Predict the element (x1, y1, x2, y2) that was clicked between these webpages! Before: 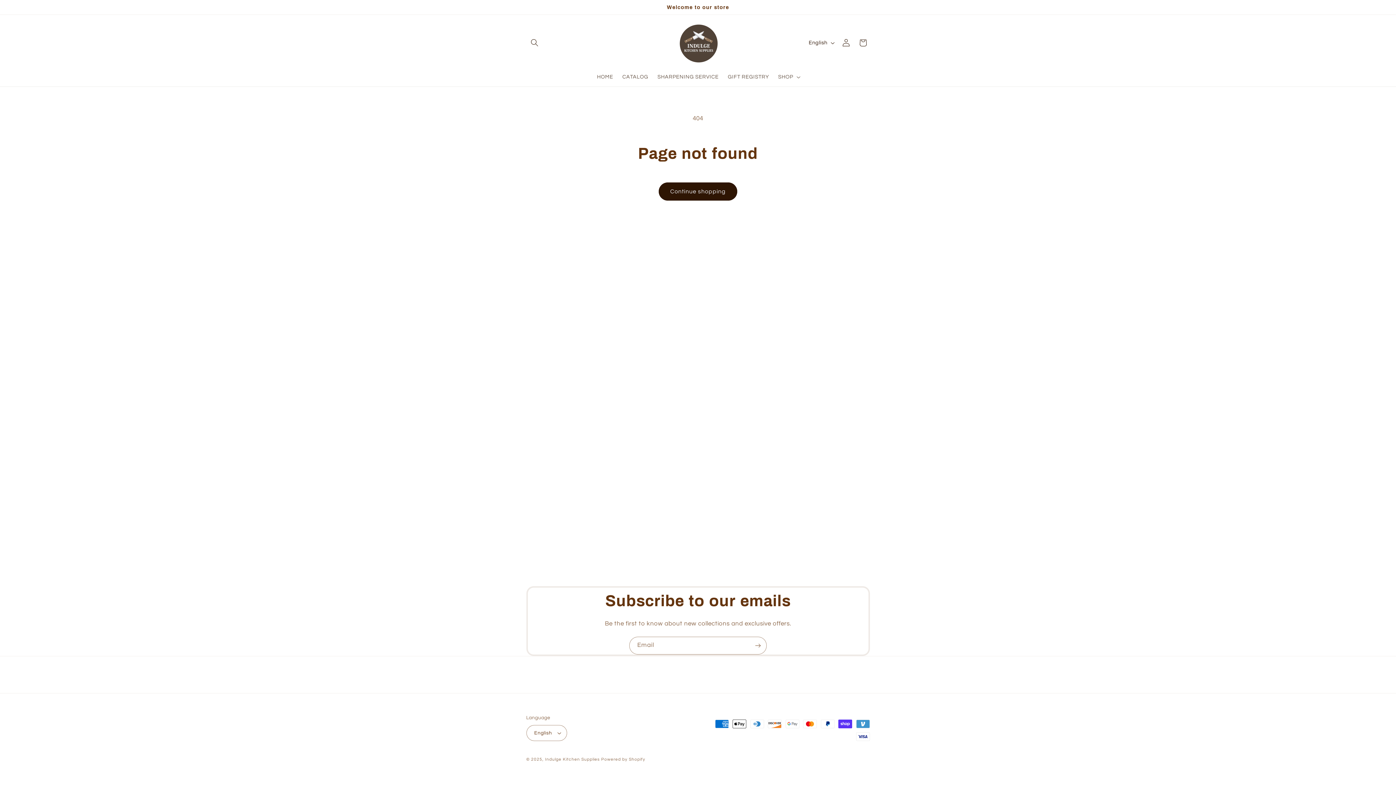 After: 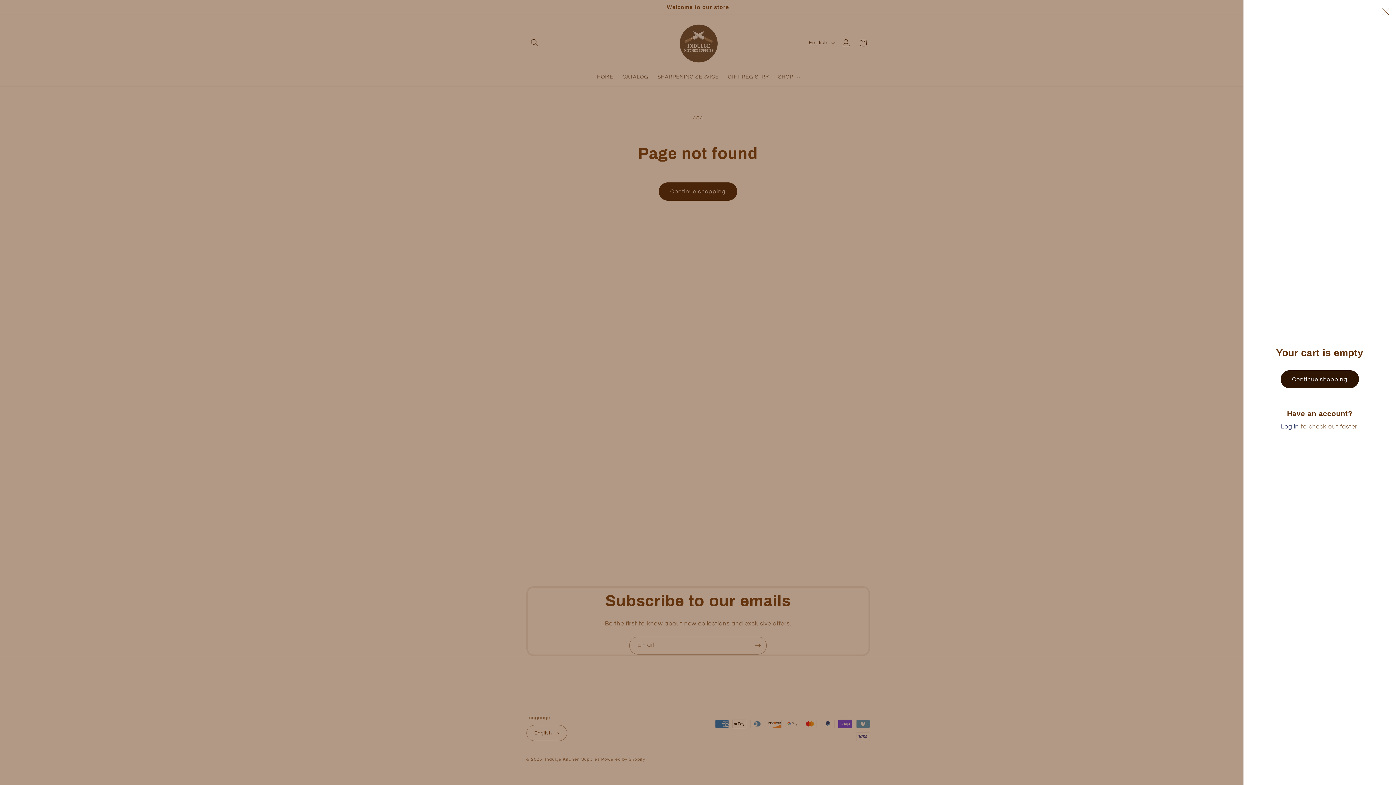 Action: label: Cart bbox: (854, 34, 871, 51)